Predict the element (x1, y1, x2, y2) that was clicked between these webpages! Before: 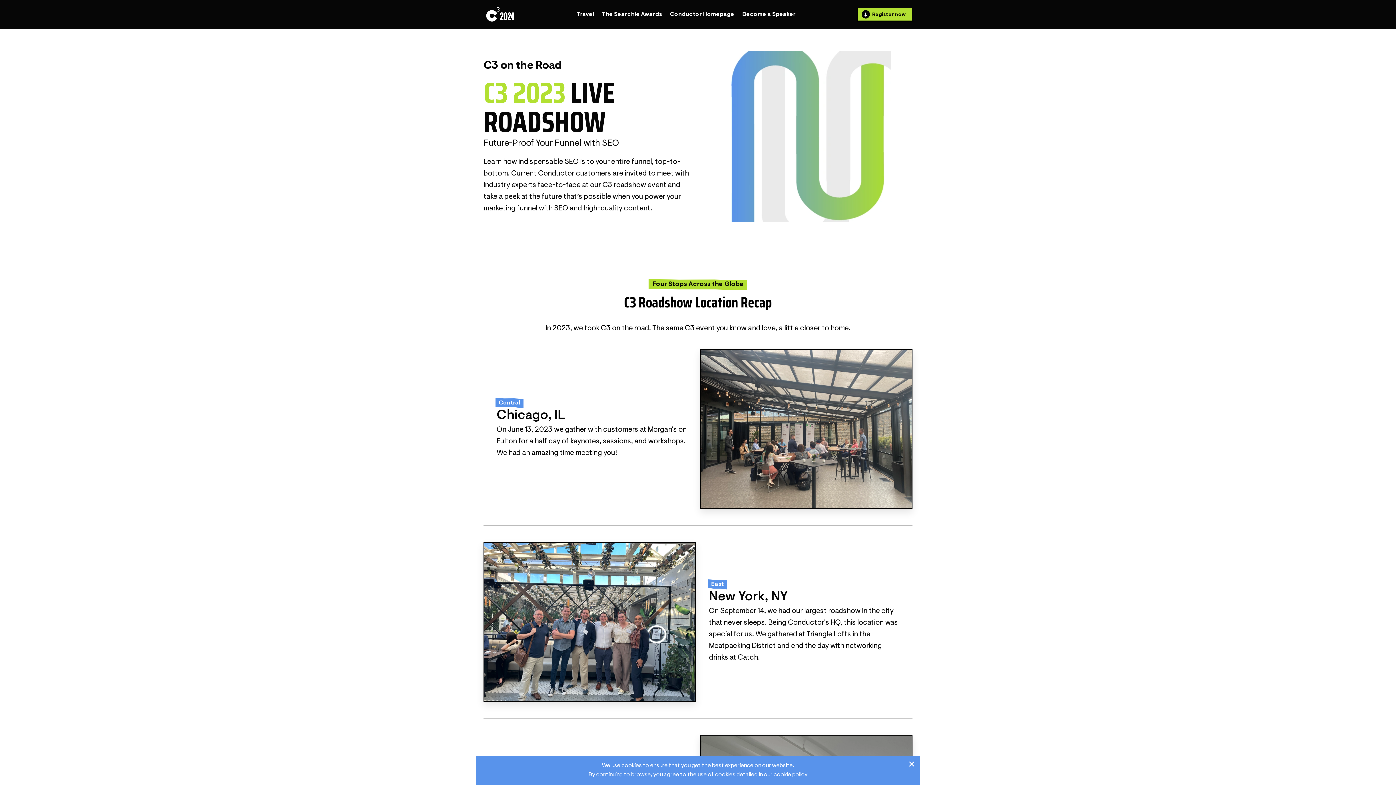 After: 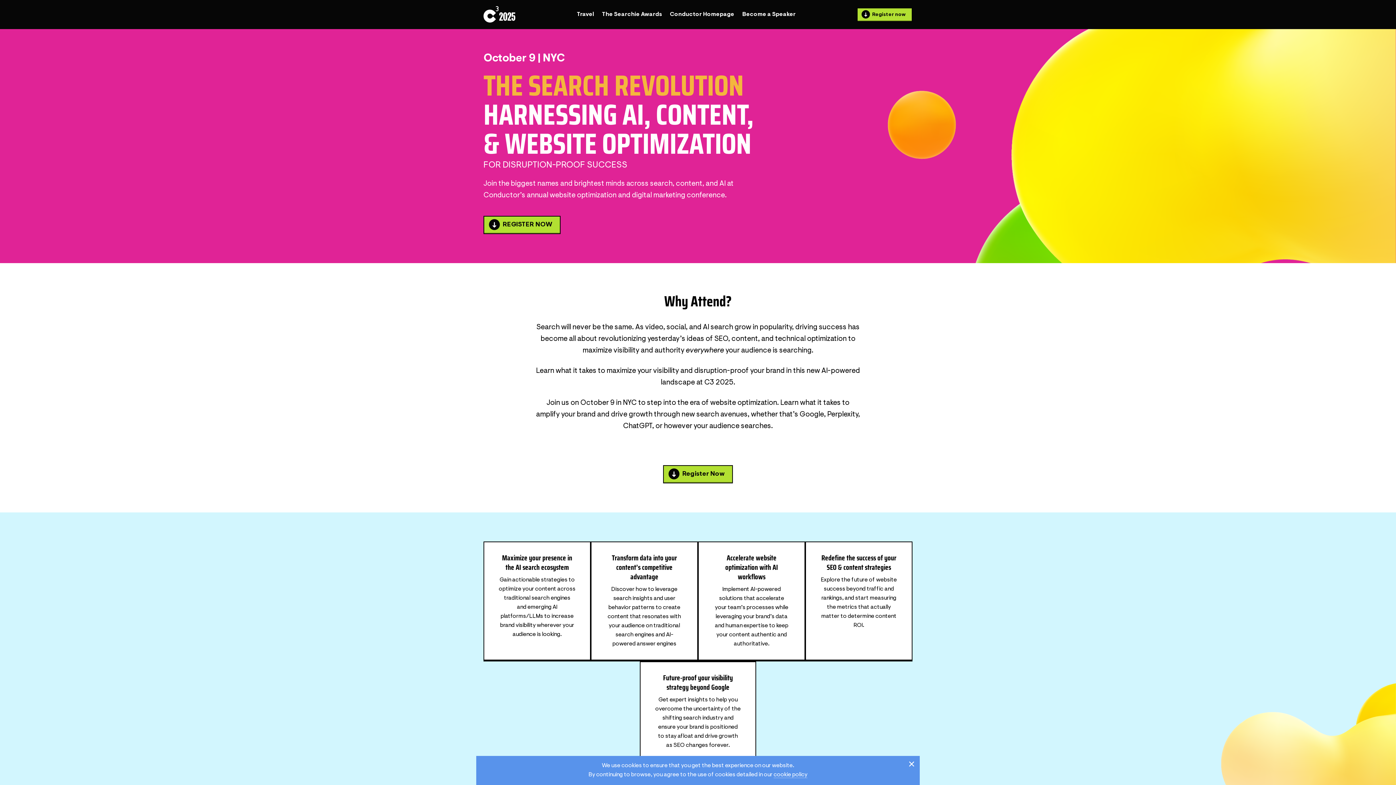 Action: label: Back to the homepage bbox: (483, 6, 516, 22)